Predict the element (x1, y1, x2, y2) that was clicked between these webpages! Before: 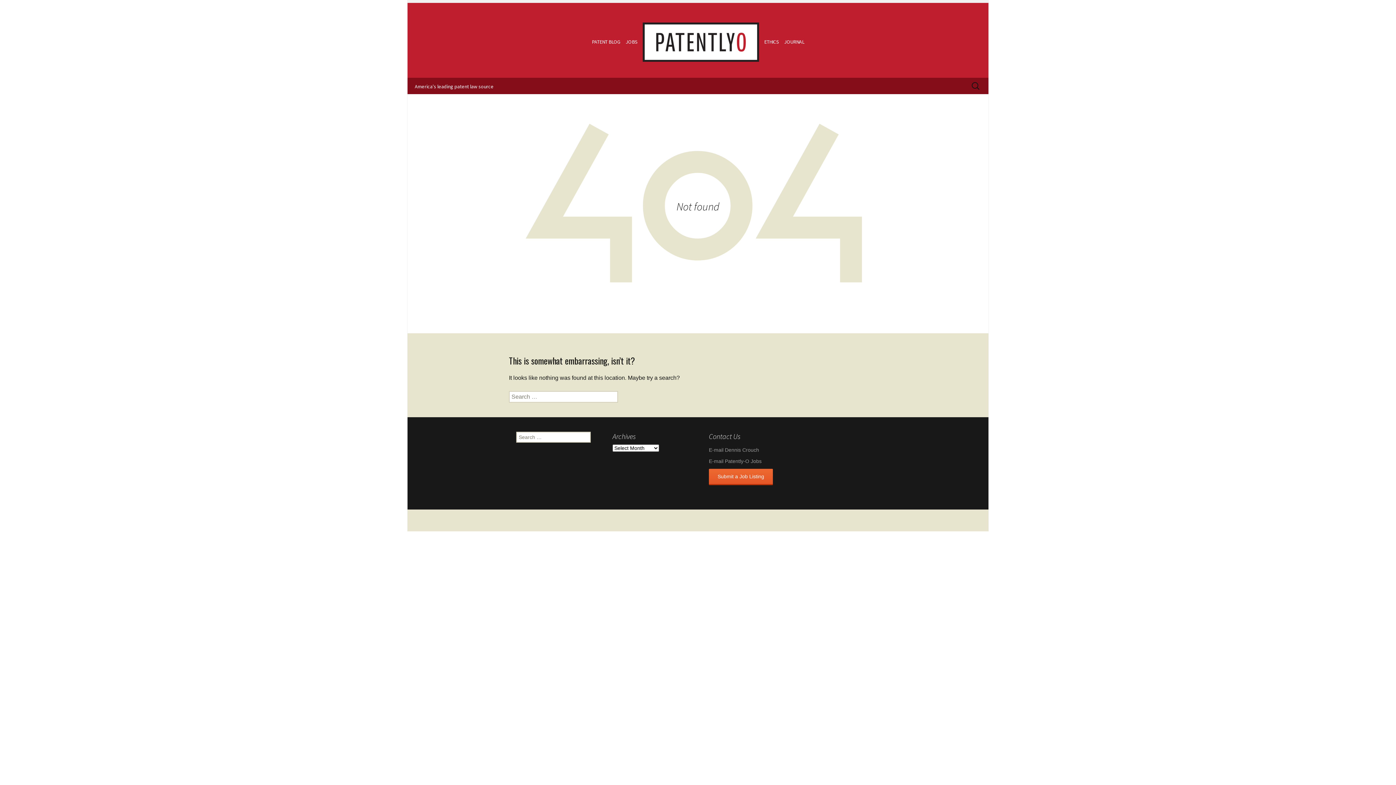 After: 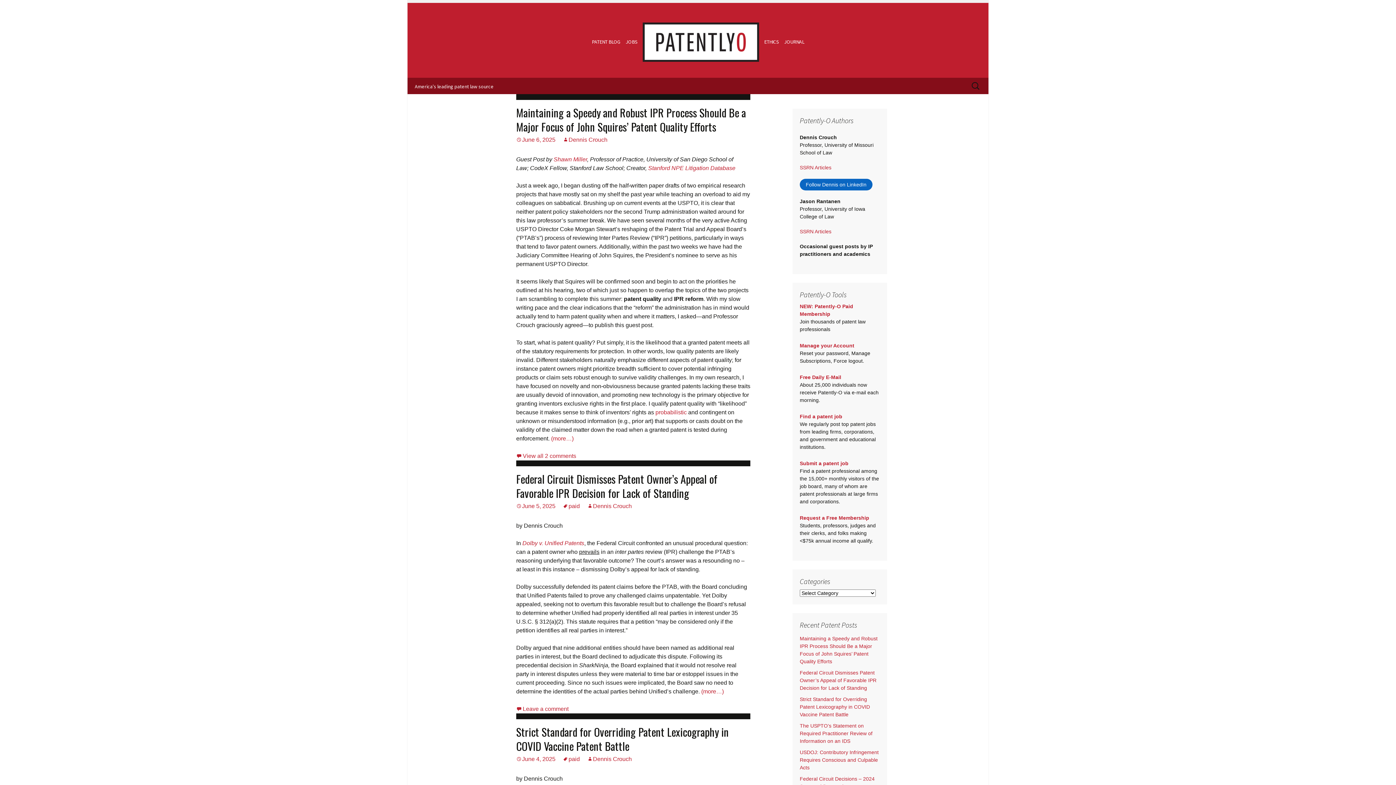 Action: bbox: (591, 38, 621, 45) label: PATENT BLOG